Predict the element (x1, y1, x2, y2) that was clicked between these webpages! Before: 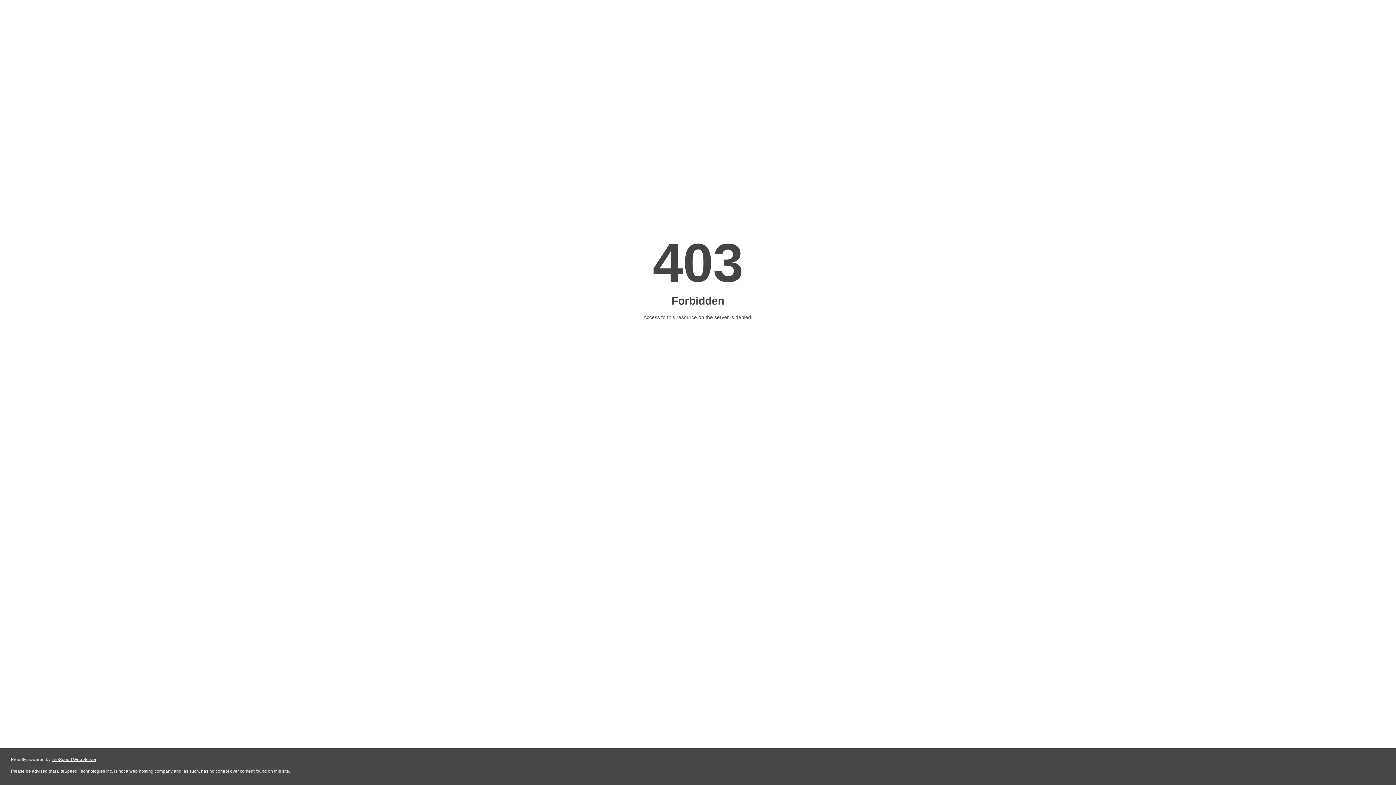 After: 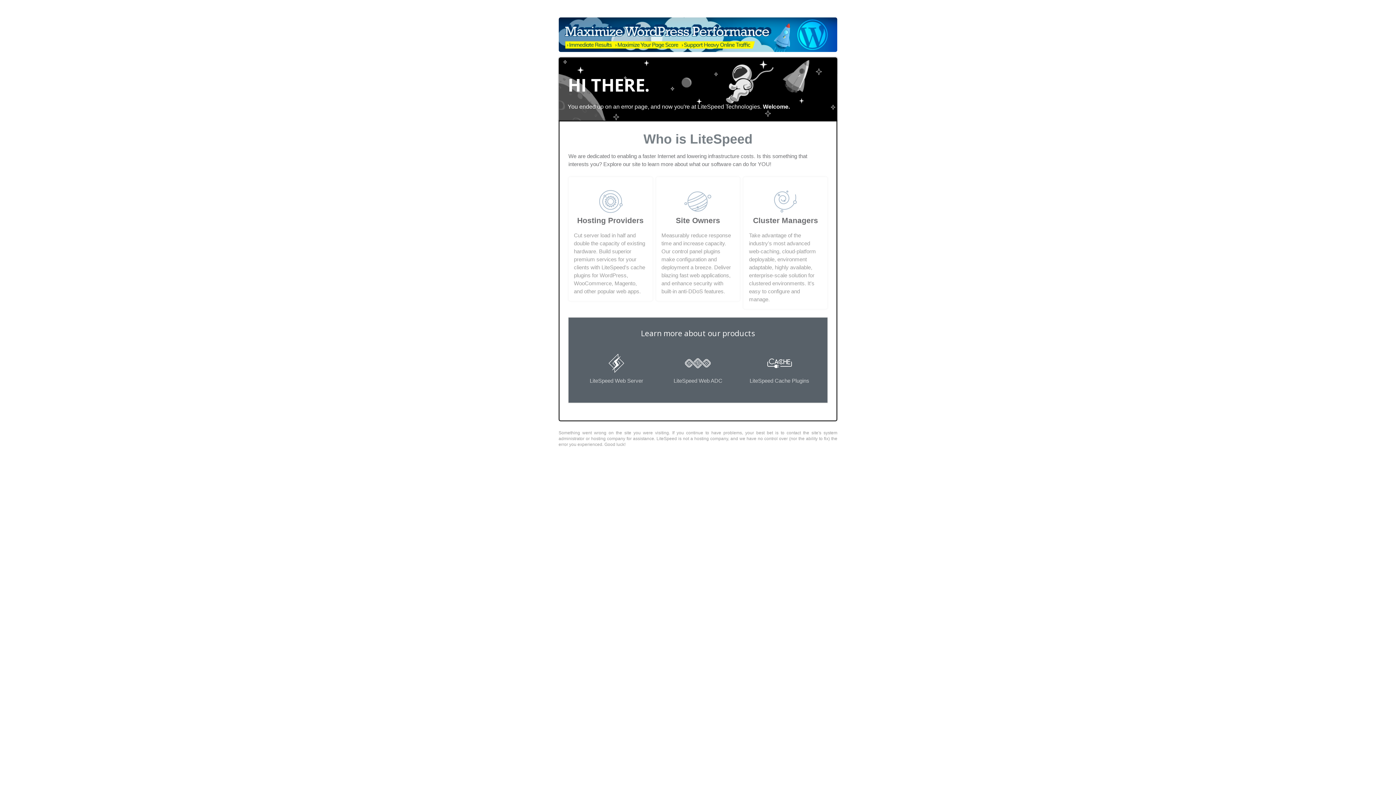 Action: bbox: (51, 757, 96, 762) label: LiteSpeed Web Server